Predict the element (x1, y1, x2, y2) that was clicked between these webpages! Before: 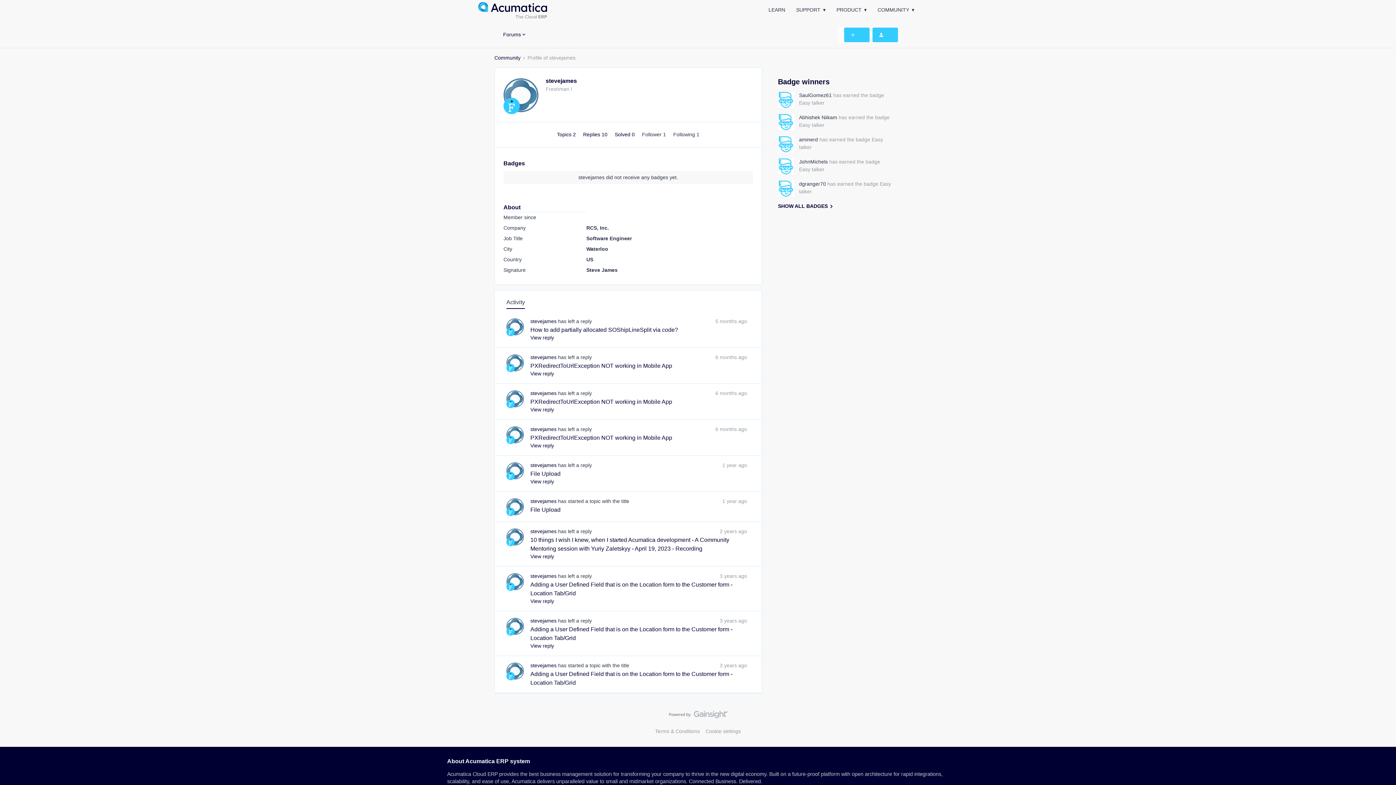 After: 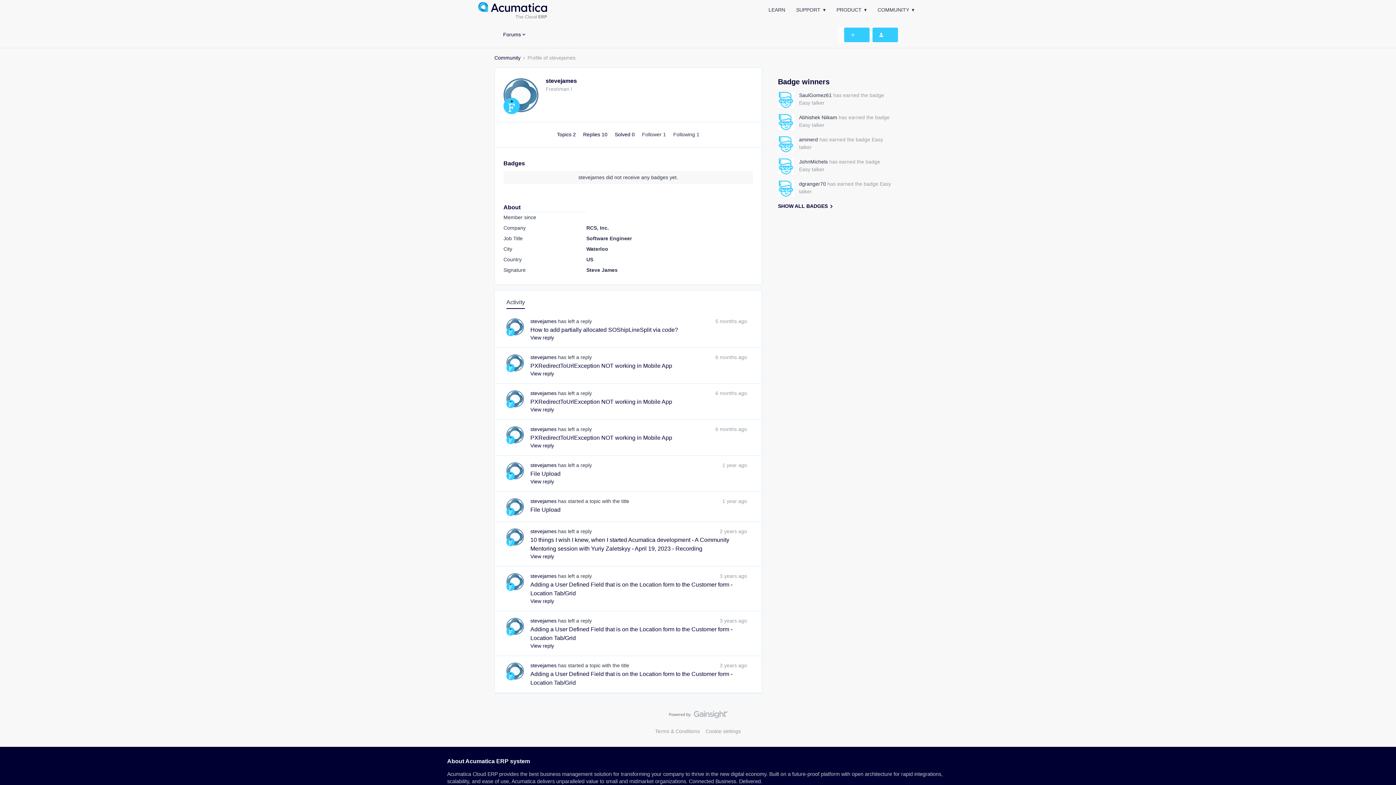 Action: bbox: (530, 389, 556, 397) label: stevejames